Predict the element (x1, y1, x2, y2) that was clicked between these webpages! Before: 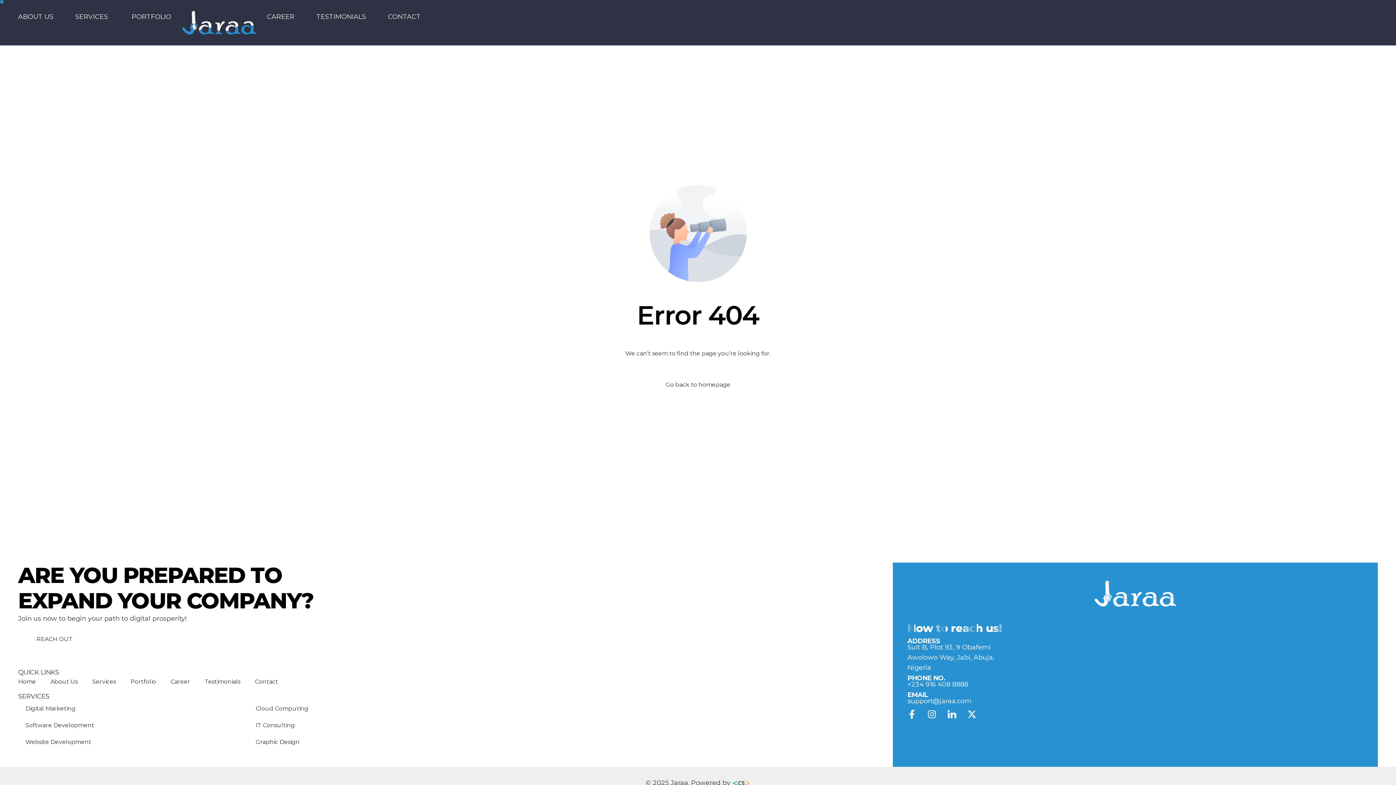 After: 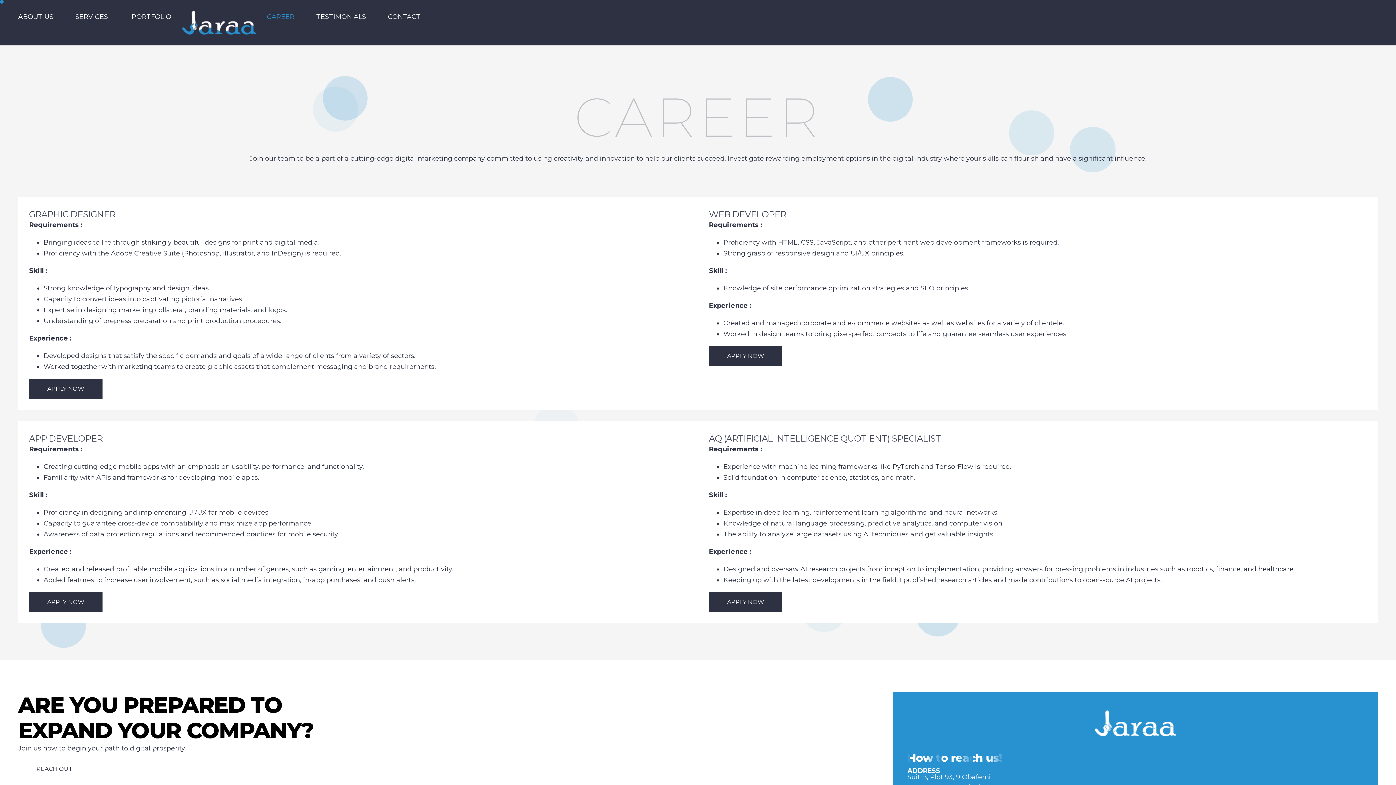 Action: bbox: (266, 12, 294, 20) label: CAREER